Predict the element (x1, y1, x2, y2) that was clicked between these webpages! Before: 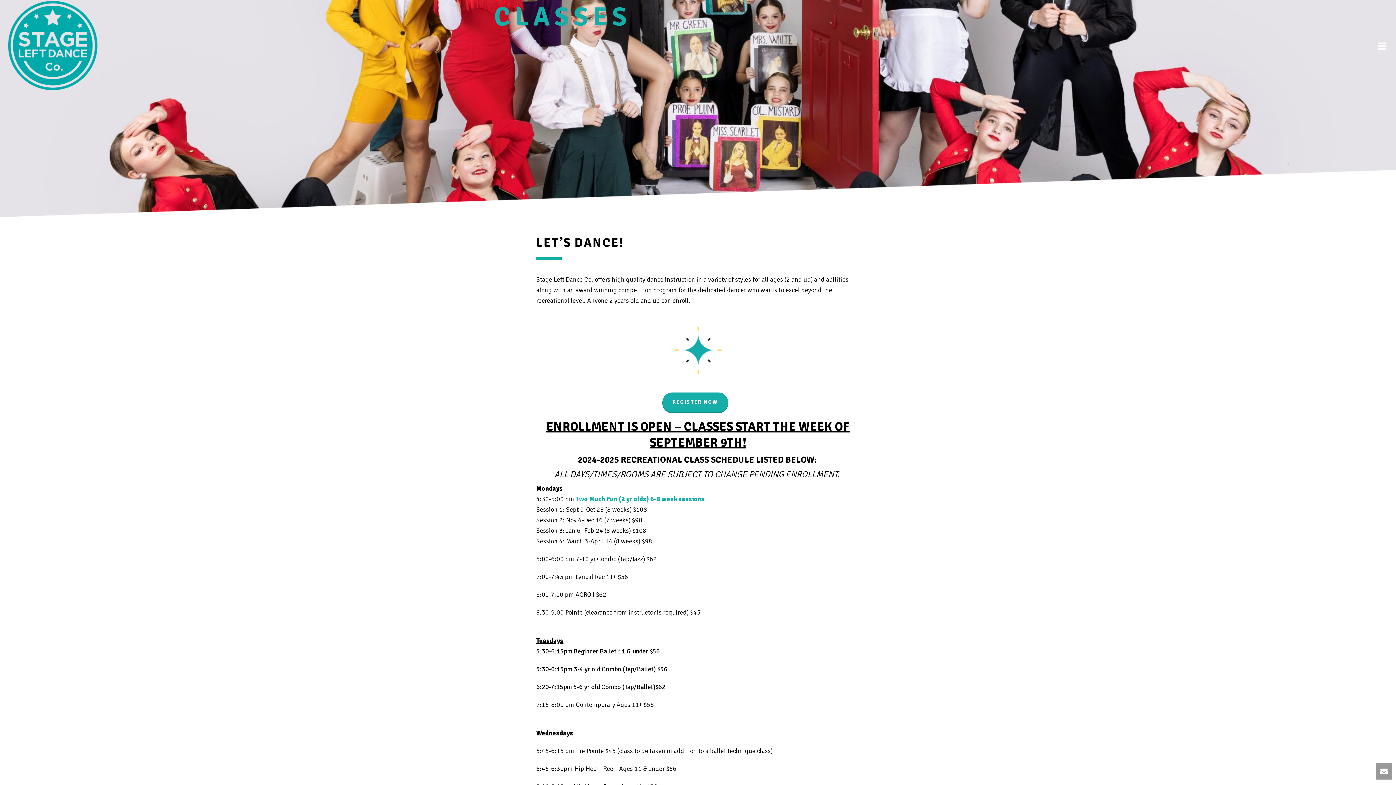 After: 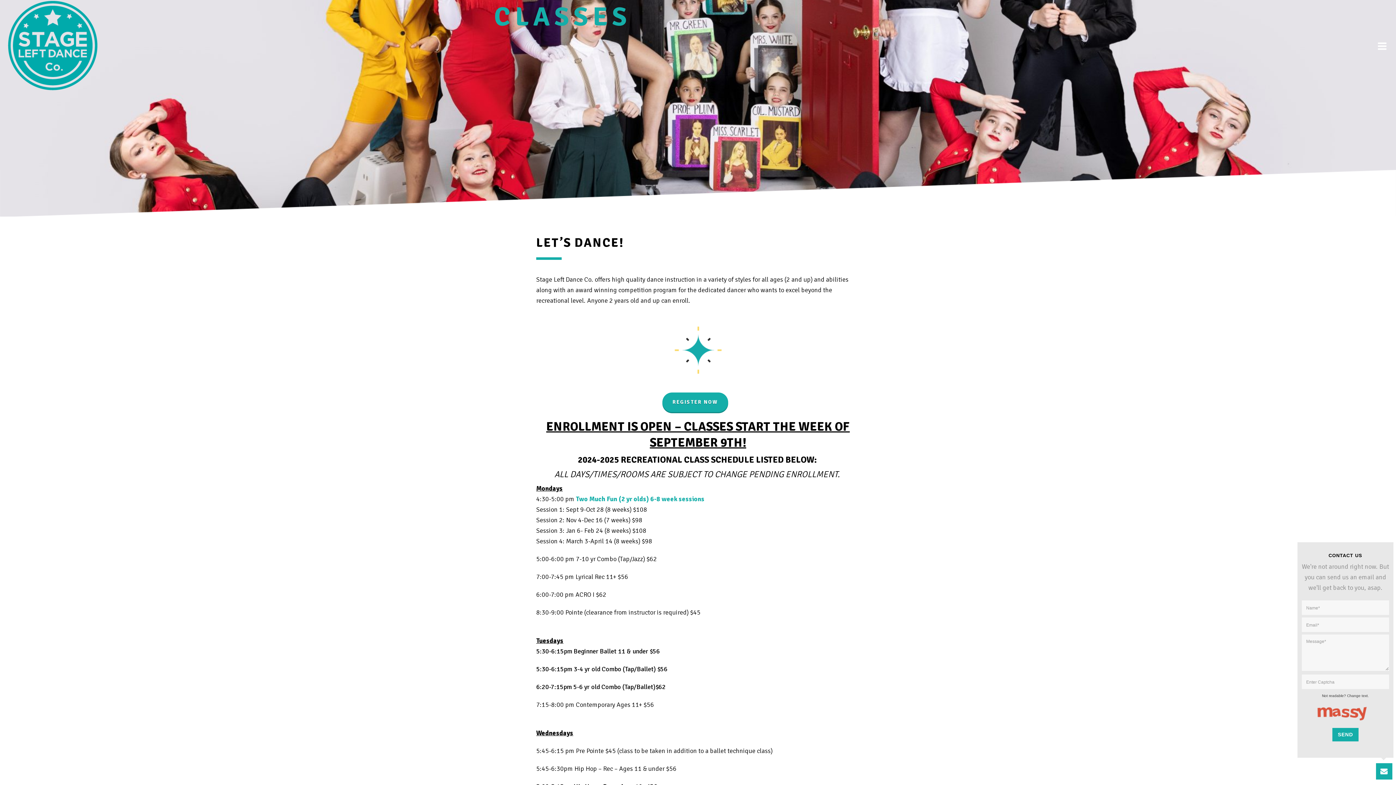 Action: bbox: (1376, 763, 1392, 780)